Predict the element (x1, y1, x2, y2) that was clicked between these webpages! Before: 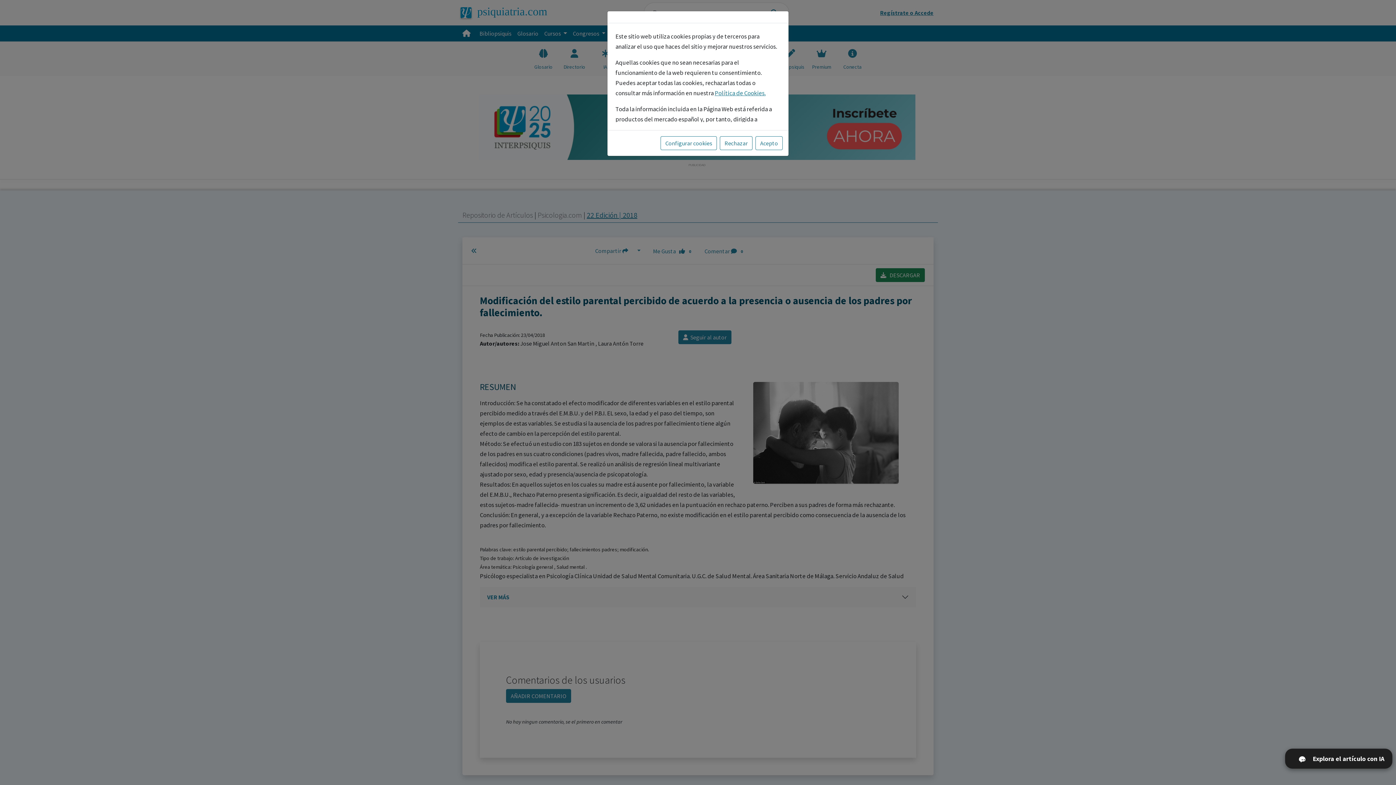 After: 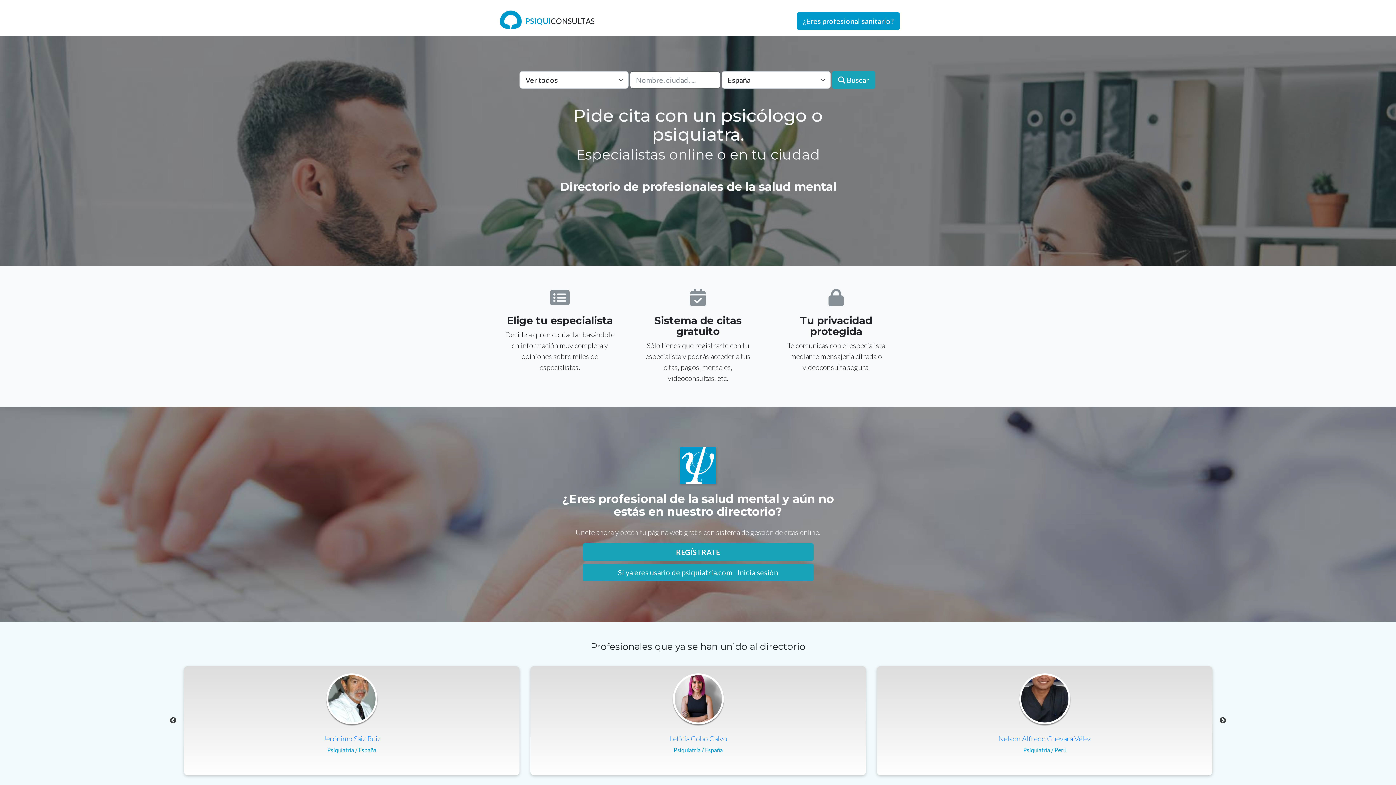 Action: bbox: (720, 136, 752, 150) label: Rechazar